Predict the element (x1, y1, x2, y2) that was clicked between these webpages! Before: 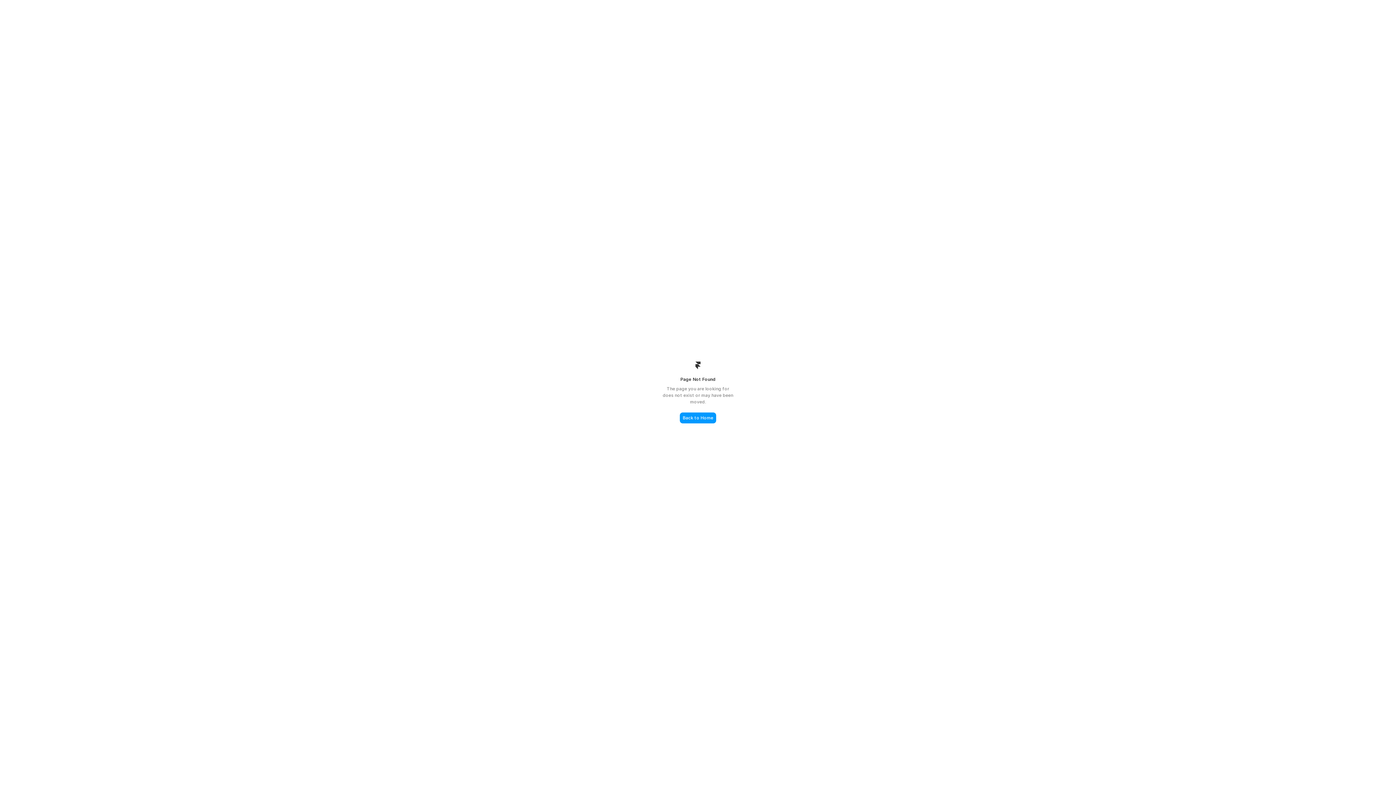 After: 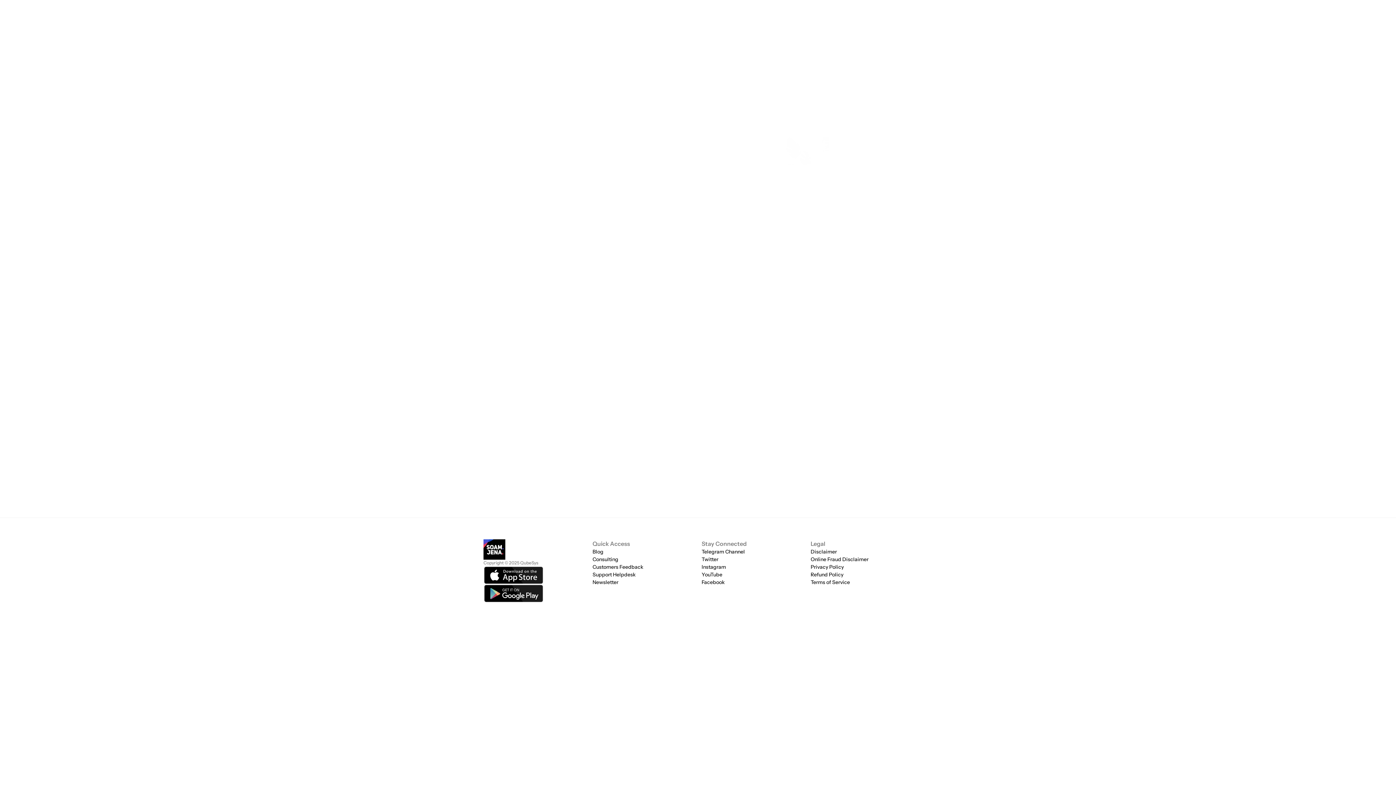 Action: label: Back to Home bbox: (680, 412, 716, 423)